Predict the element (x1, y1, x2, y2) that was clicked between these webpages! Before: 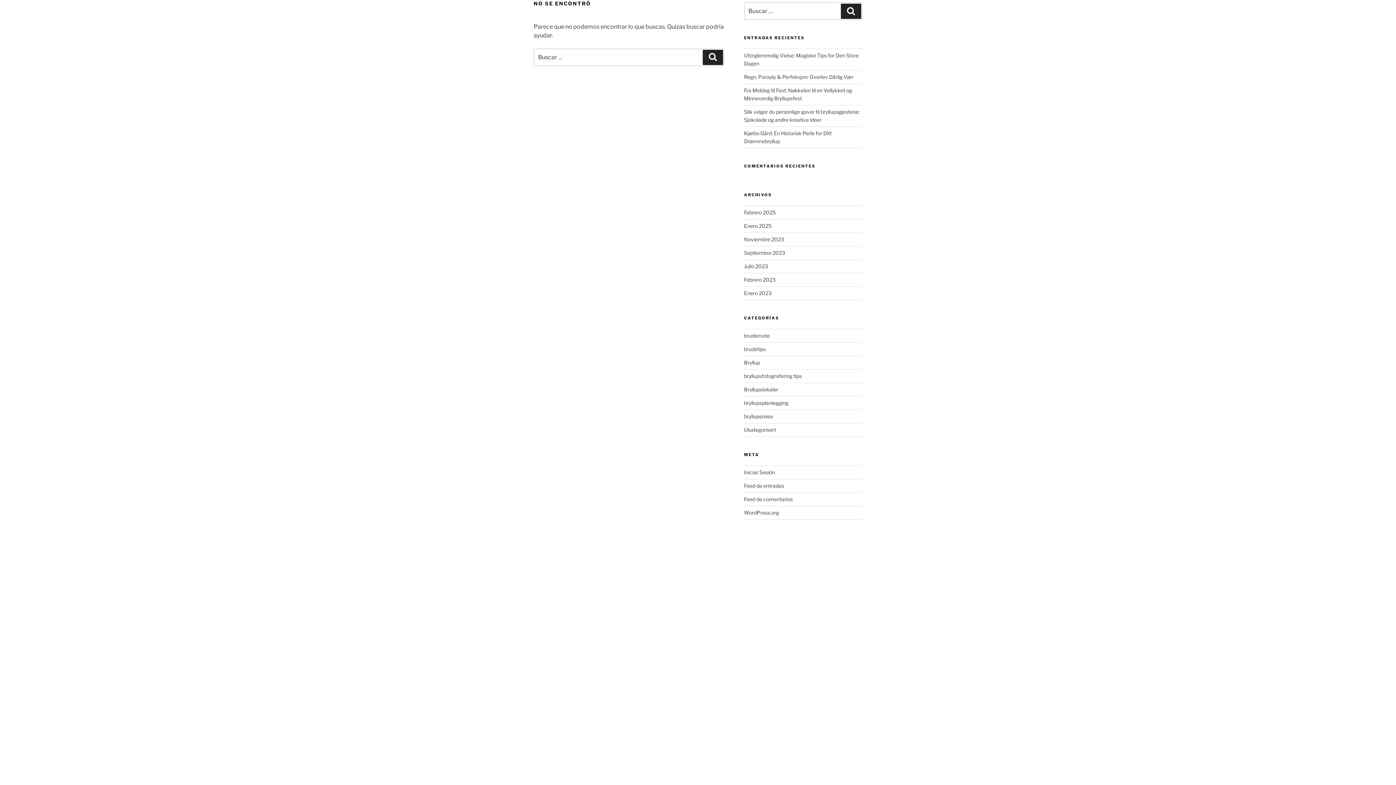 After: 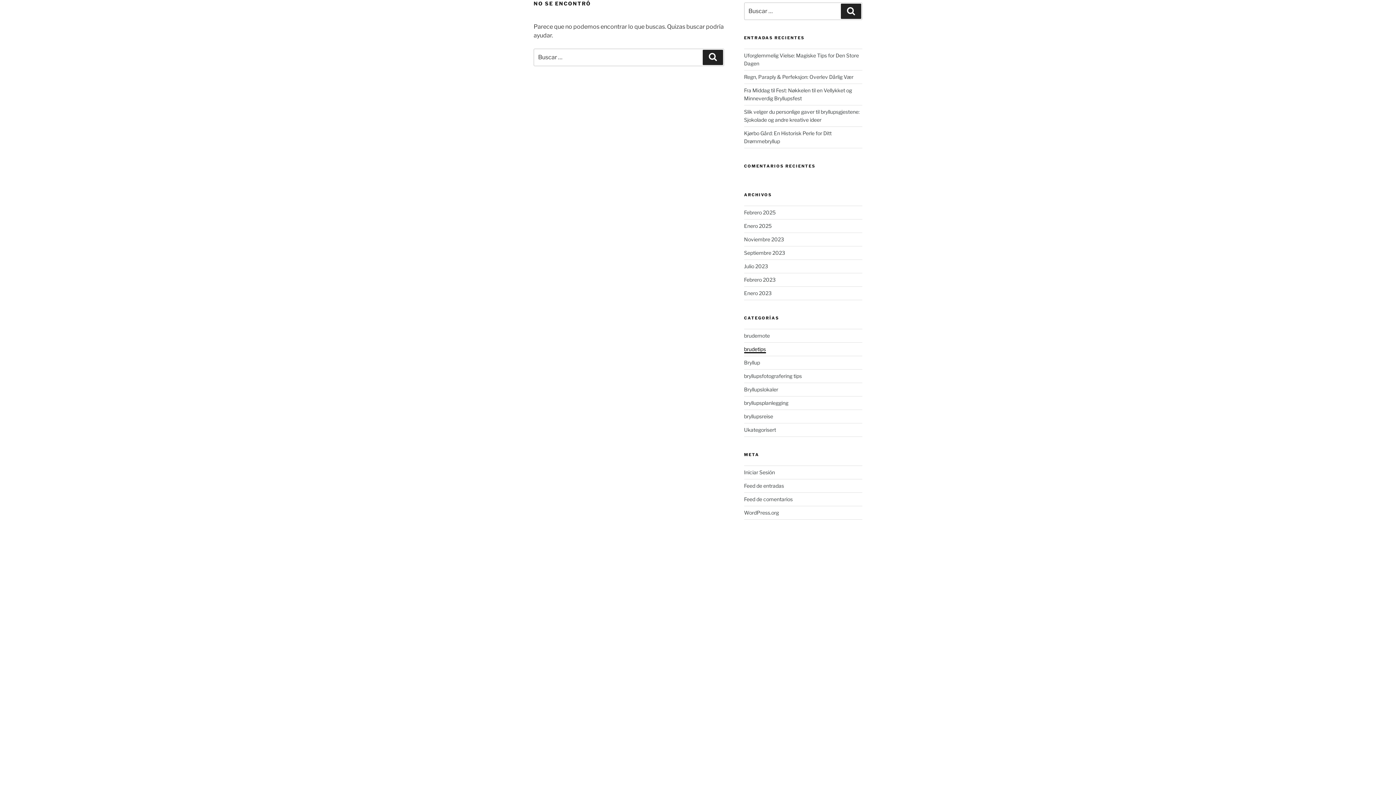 Action: label: brudetips bbox: (744, 346, 766, 352)